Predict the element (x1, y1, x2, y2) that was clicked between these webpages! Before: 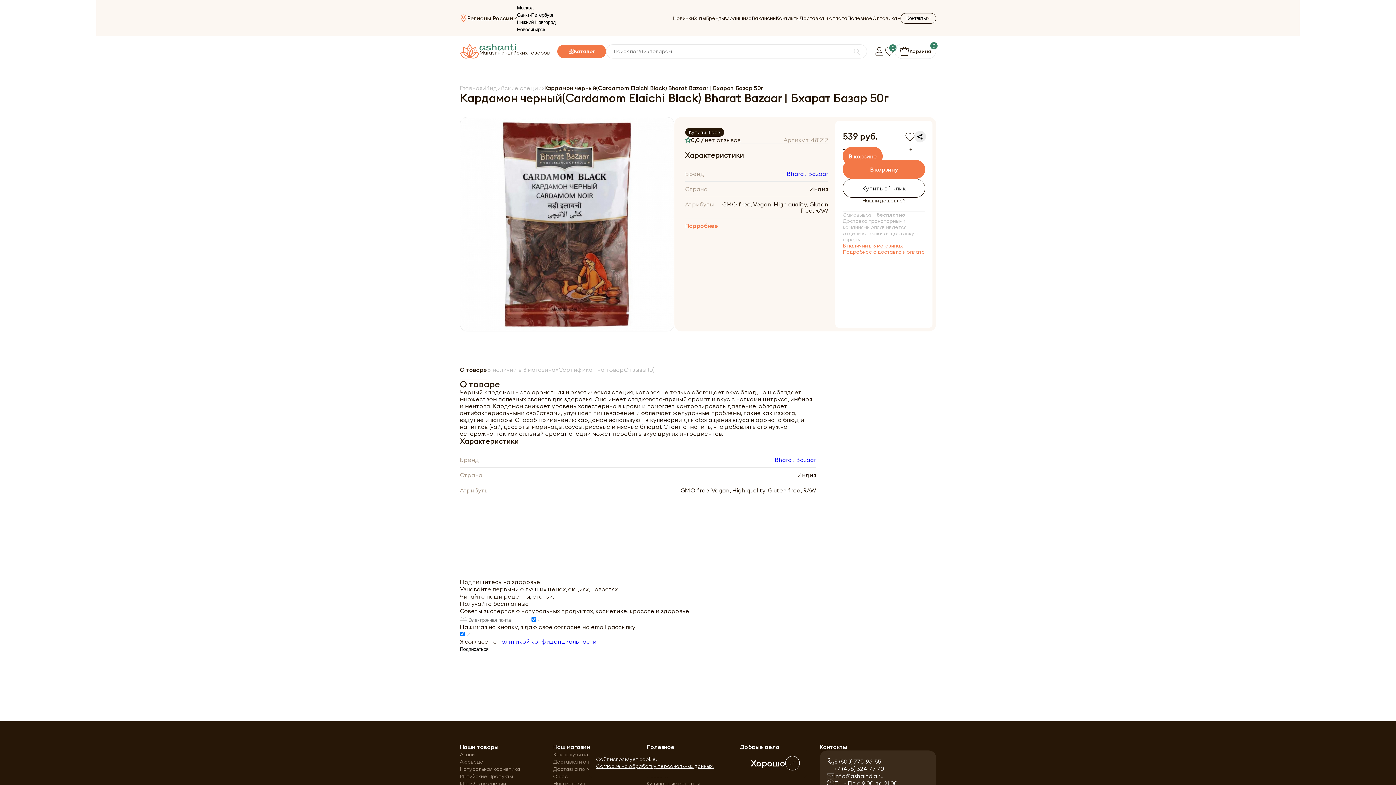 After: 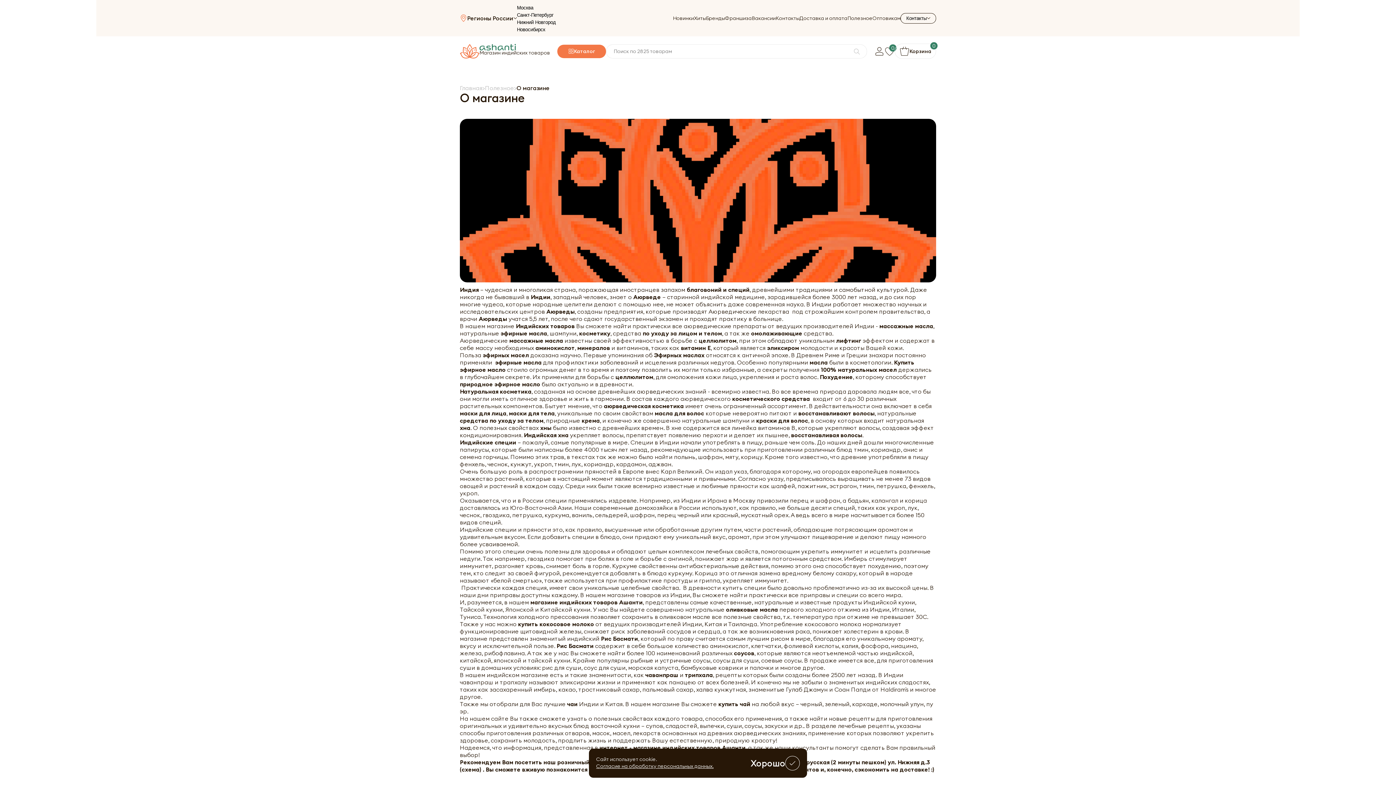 Action: label: Наш магазин bbox: (553, 780, 585, 787)